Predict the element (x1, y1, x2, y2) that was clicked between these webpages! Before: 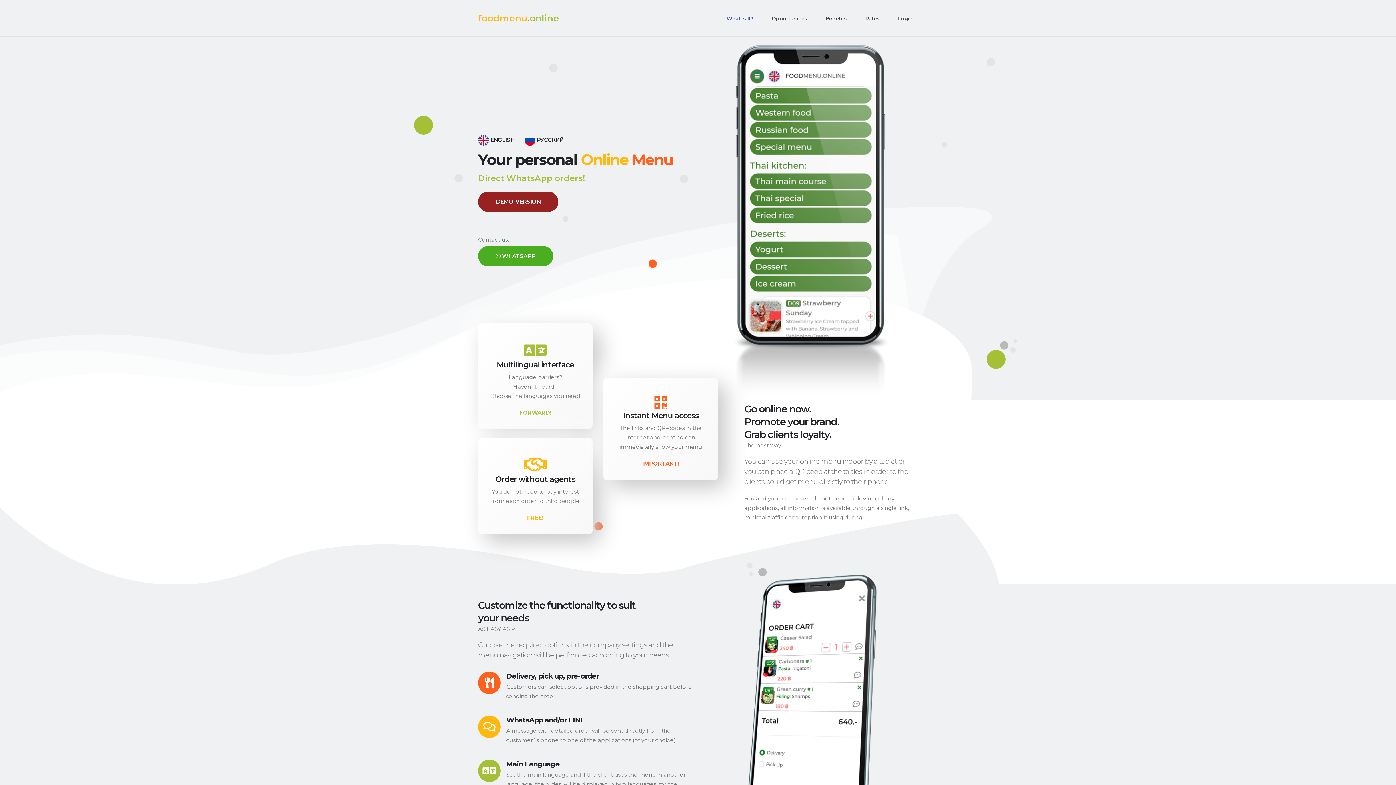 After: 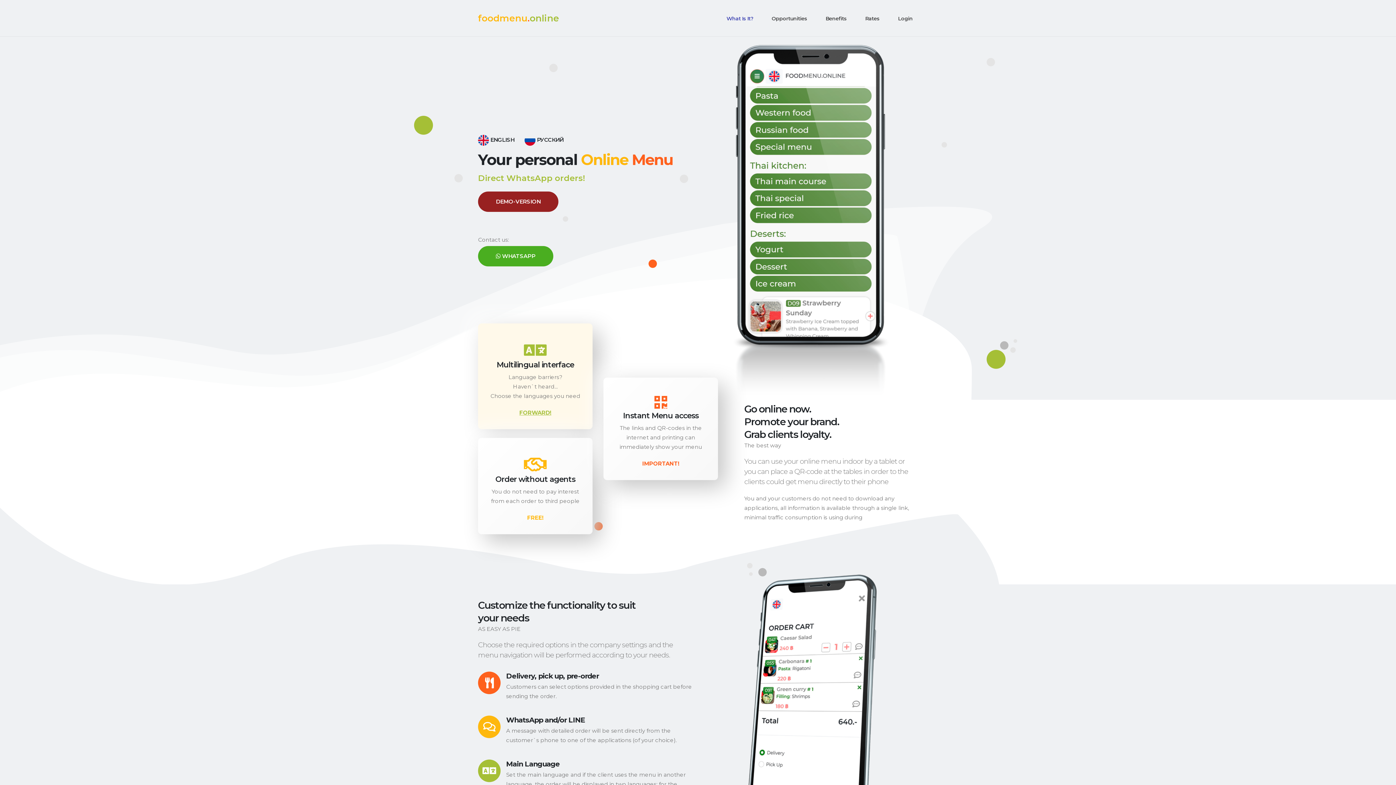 Action: bbox: (519, 409, 551, 416) label: FORWARD!